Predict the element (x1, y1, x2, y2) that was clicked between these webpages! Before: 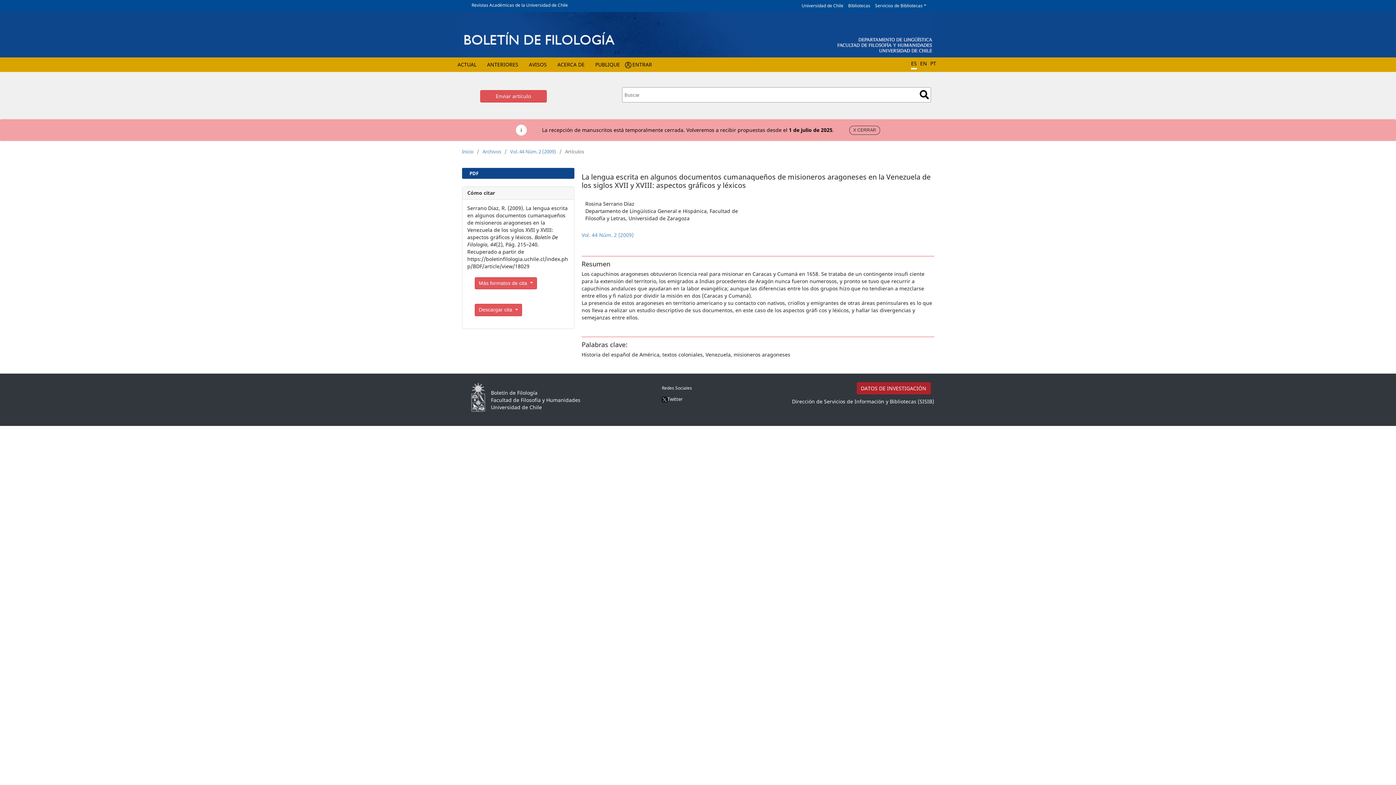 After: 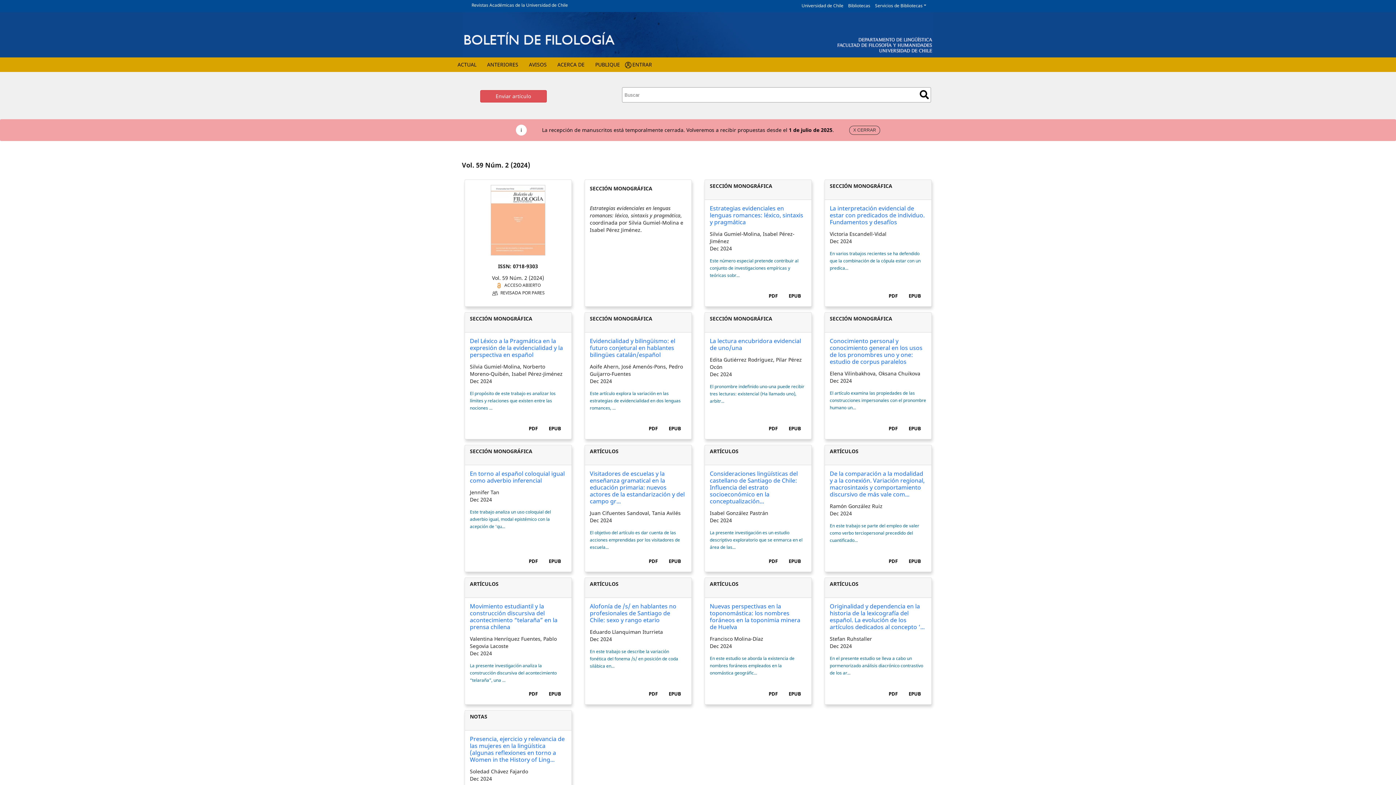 Action: bbox: (455, 59, 478, 72) label: ACTUAL